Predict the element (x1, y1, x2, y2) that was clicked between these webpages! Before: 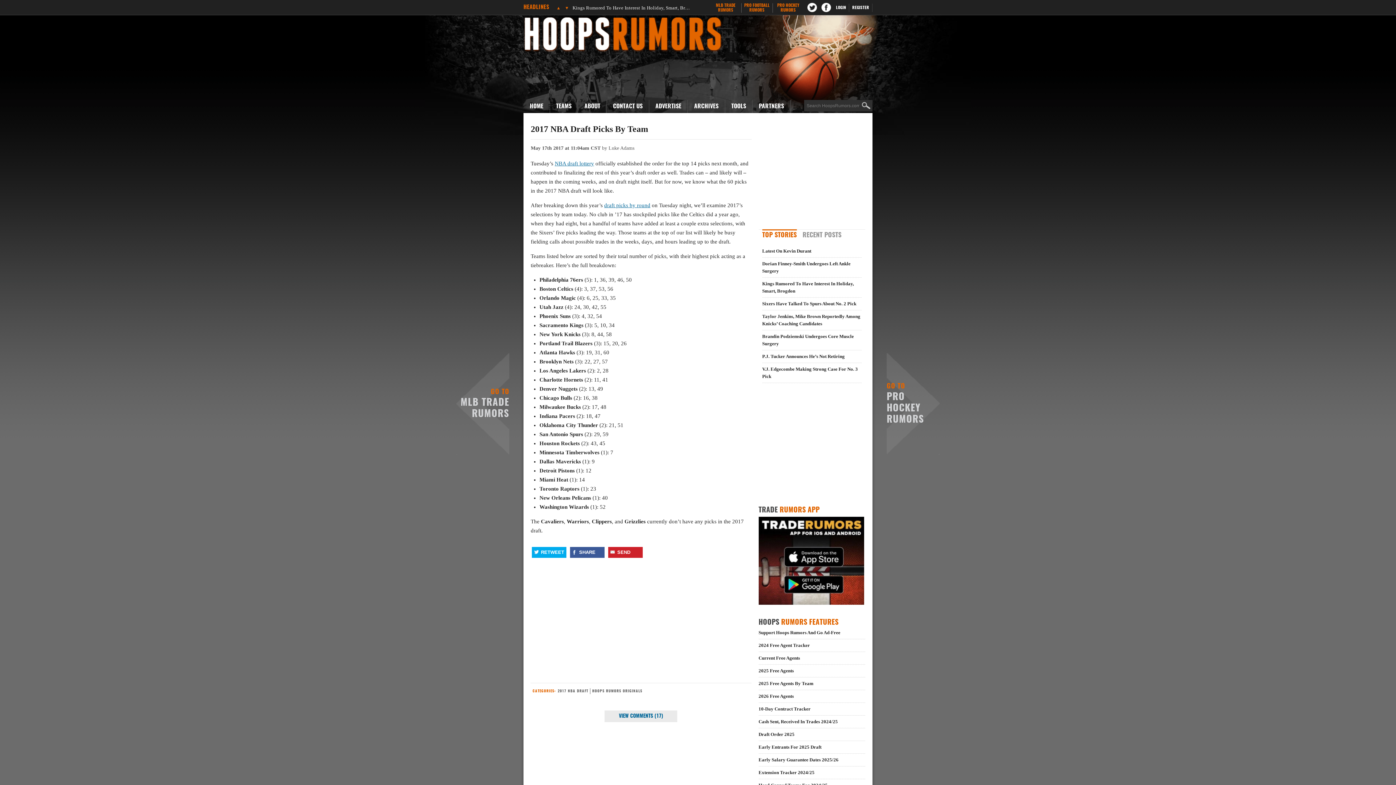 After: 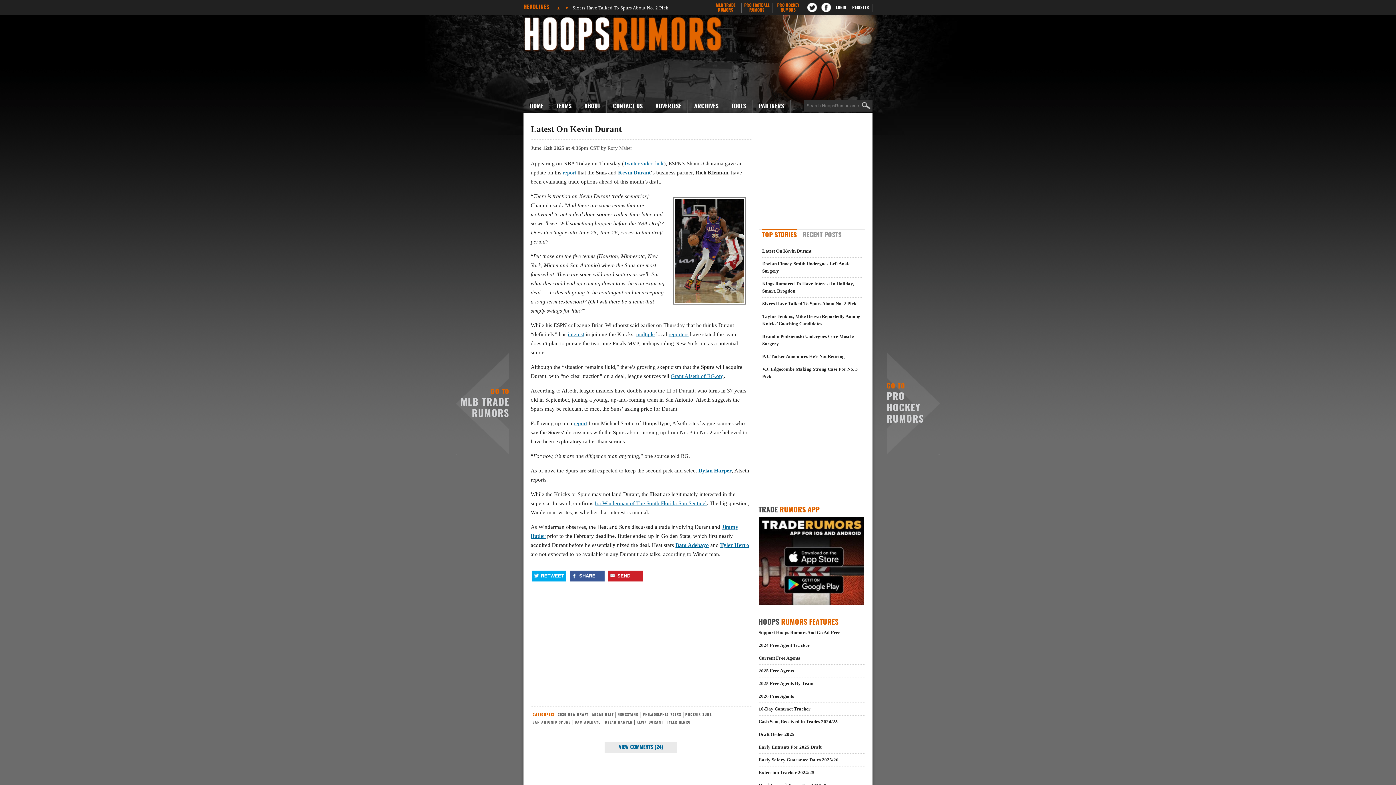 Action: label: Latest On Kevin Durant bbox: (762, 248, 811, 253)